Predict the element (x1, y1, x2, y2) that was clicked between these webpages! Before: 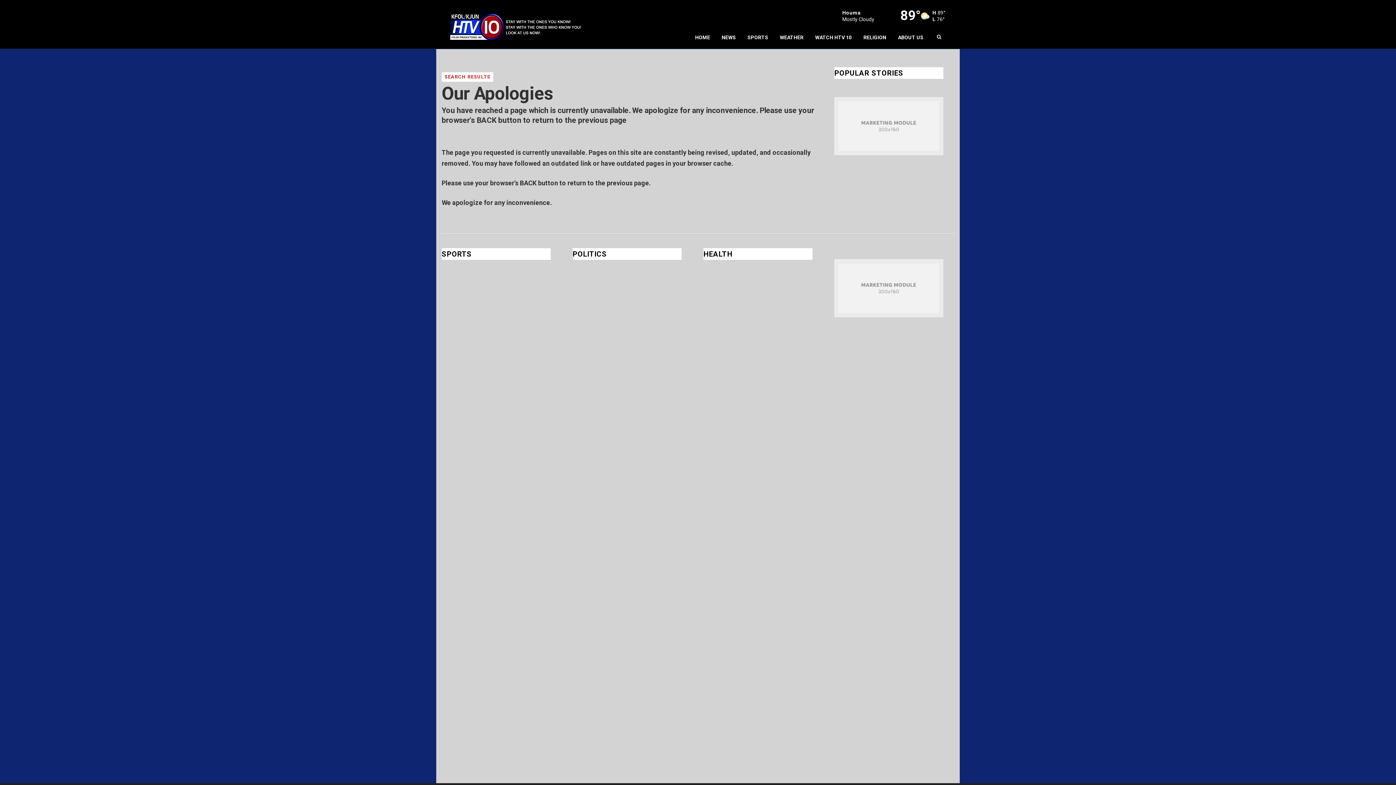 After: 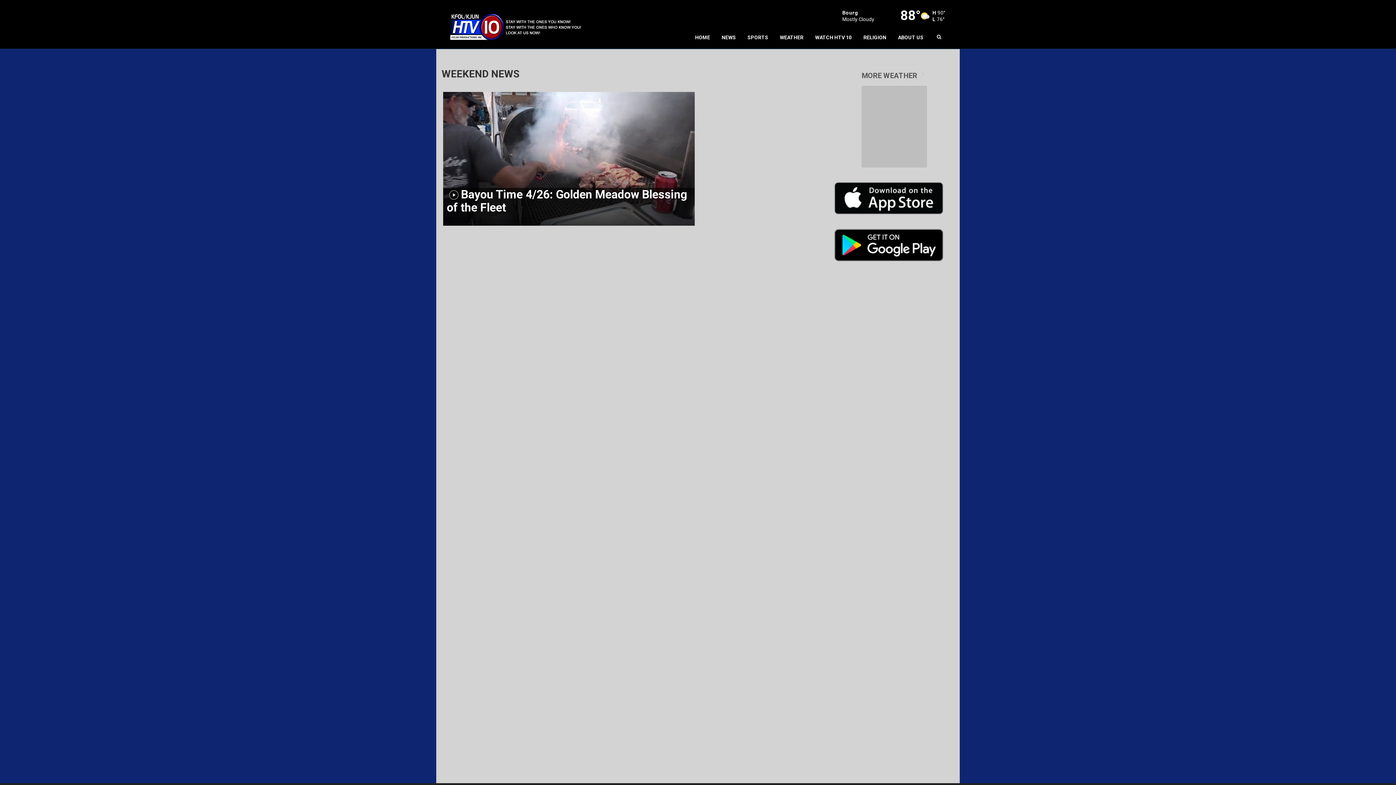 Action: bbox: (716, 26, 741, 48) label: NEWS